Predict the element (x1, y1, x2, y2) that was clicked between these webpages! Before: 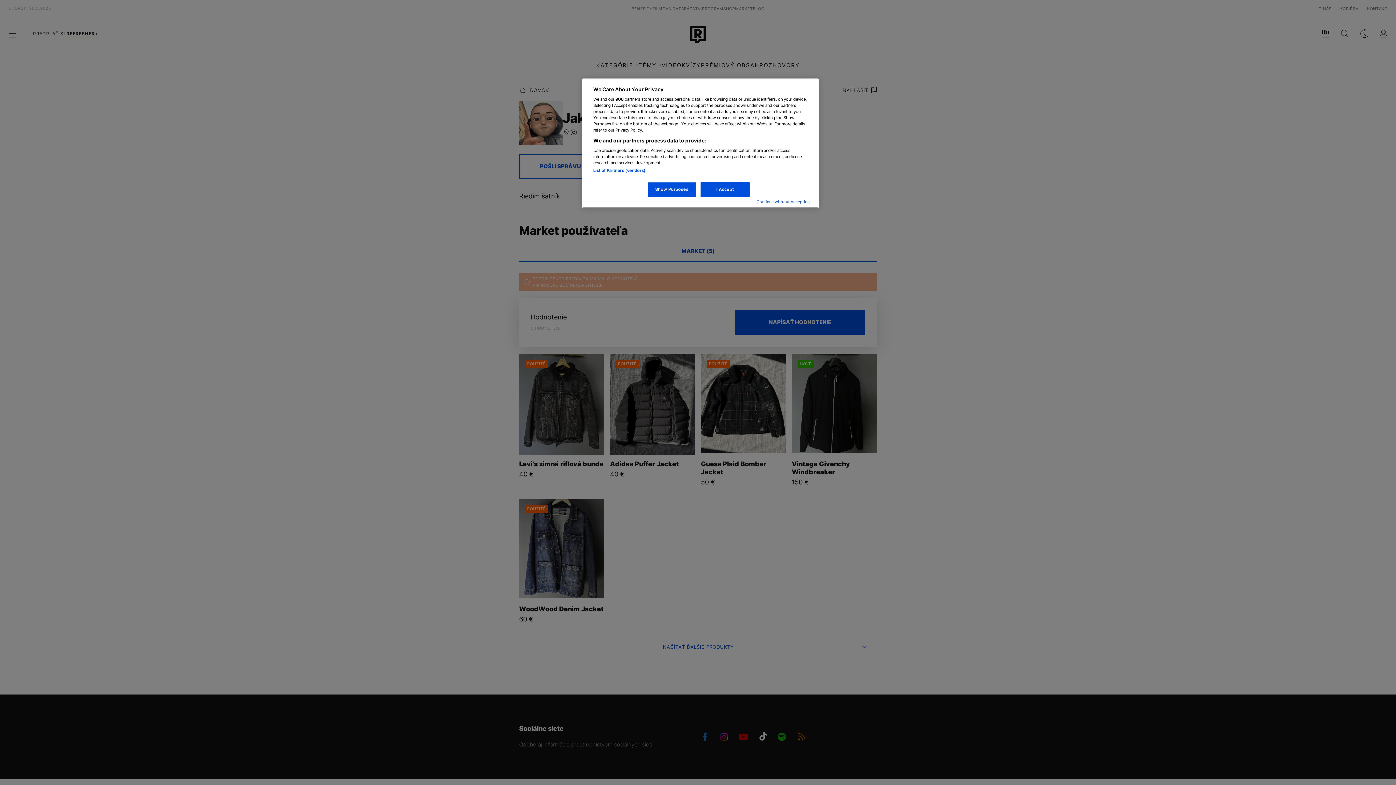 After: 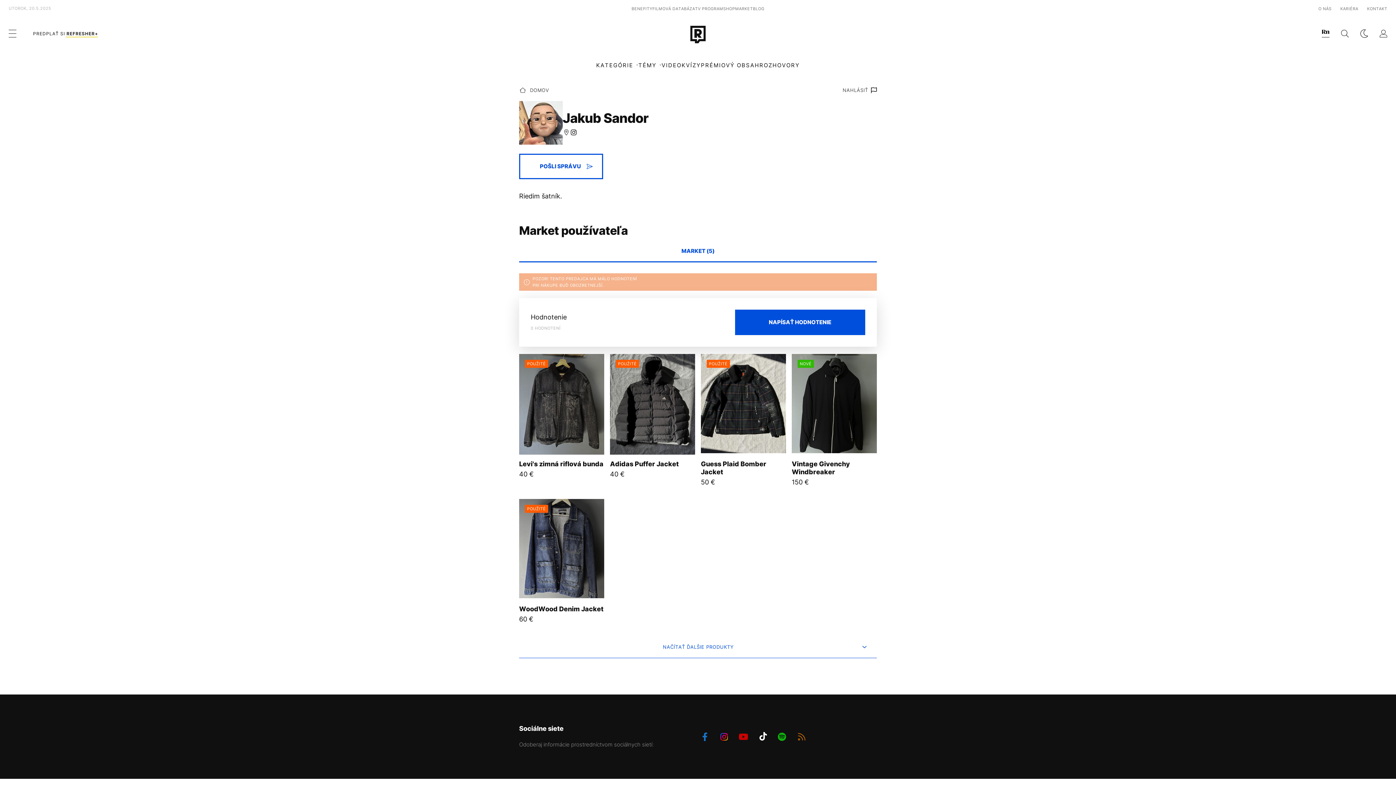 Action: label: Continue without Accepting bbox: (756, 199, 810, 204)